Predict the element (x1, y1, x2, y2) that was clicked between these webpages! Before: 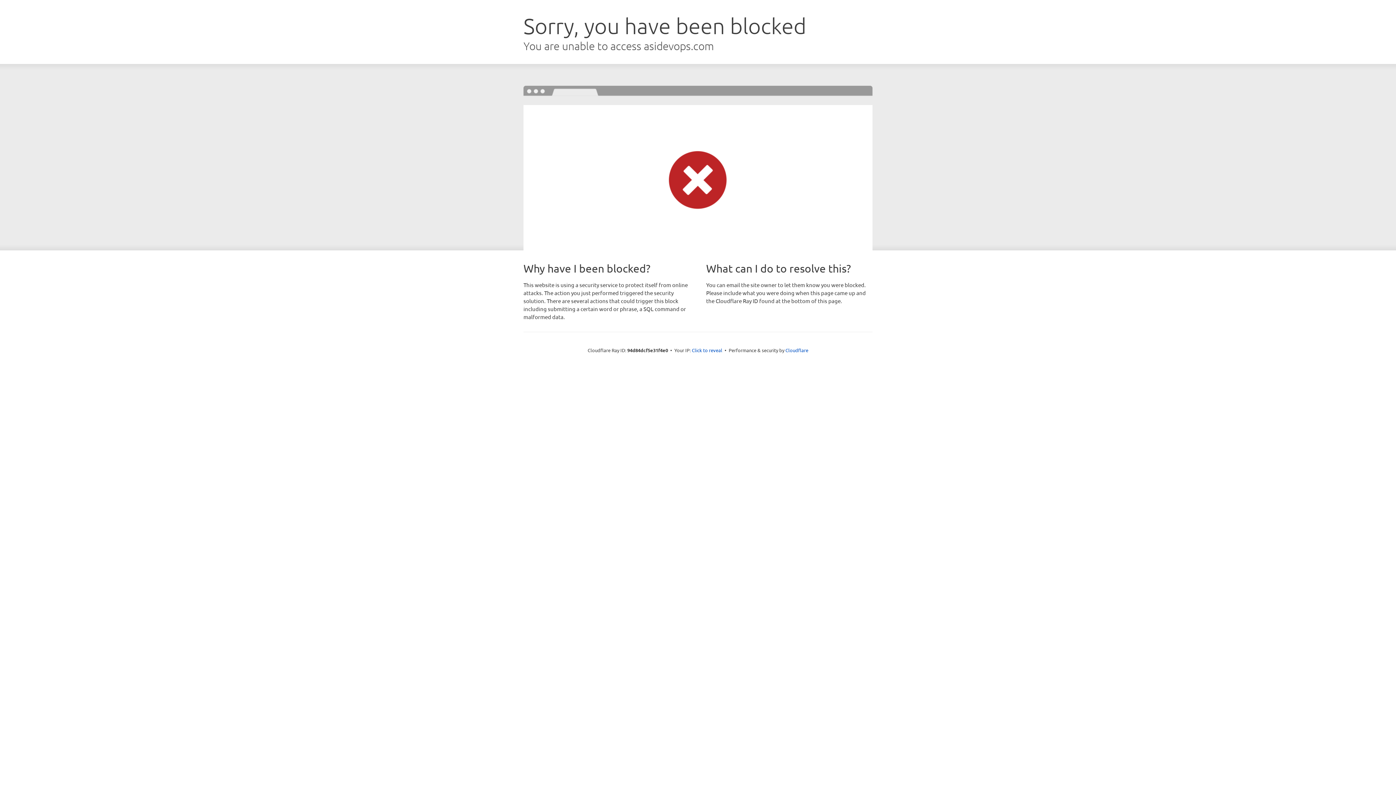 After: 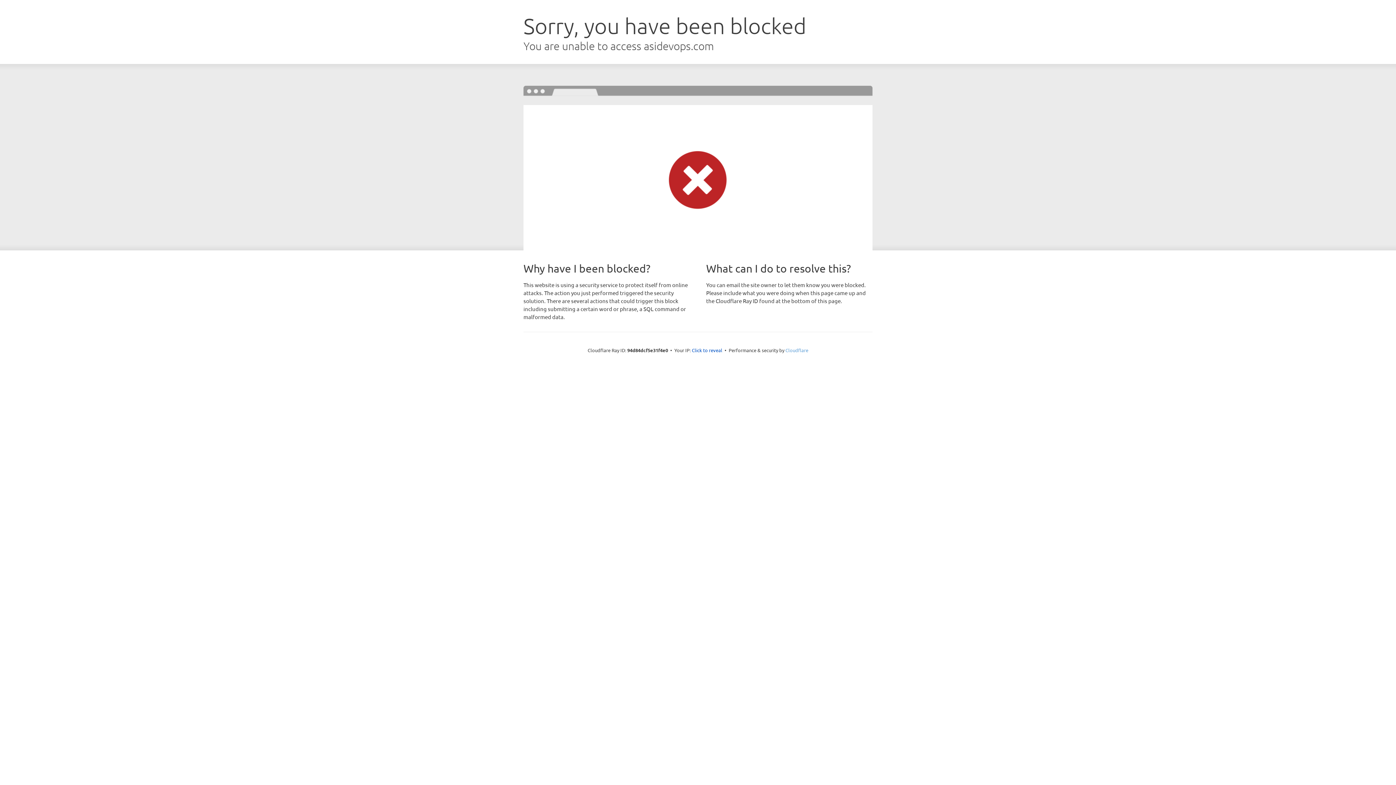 Action: bbox: (785, 347, 808, 353) label: Cloudflare